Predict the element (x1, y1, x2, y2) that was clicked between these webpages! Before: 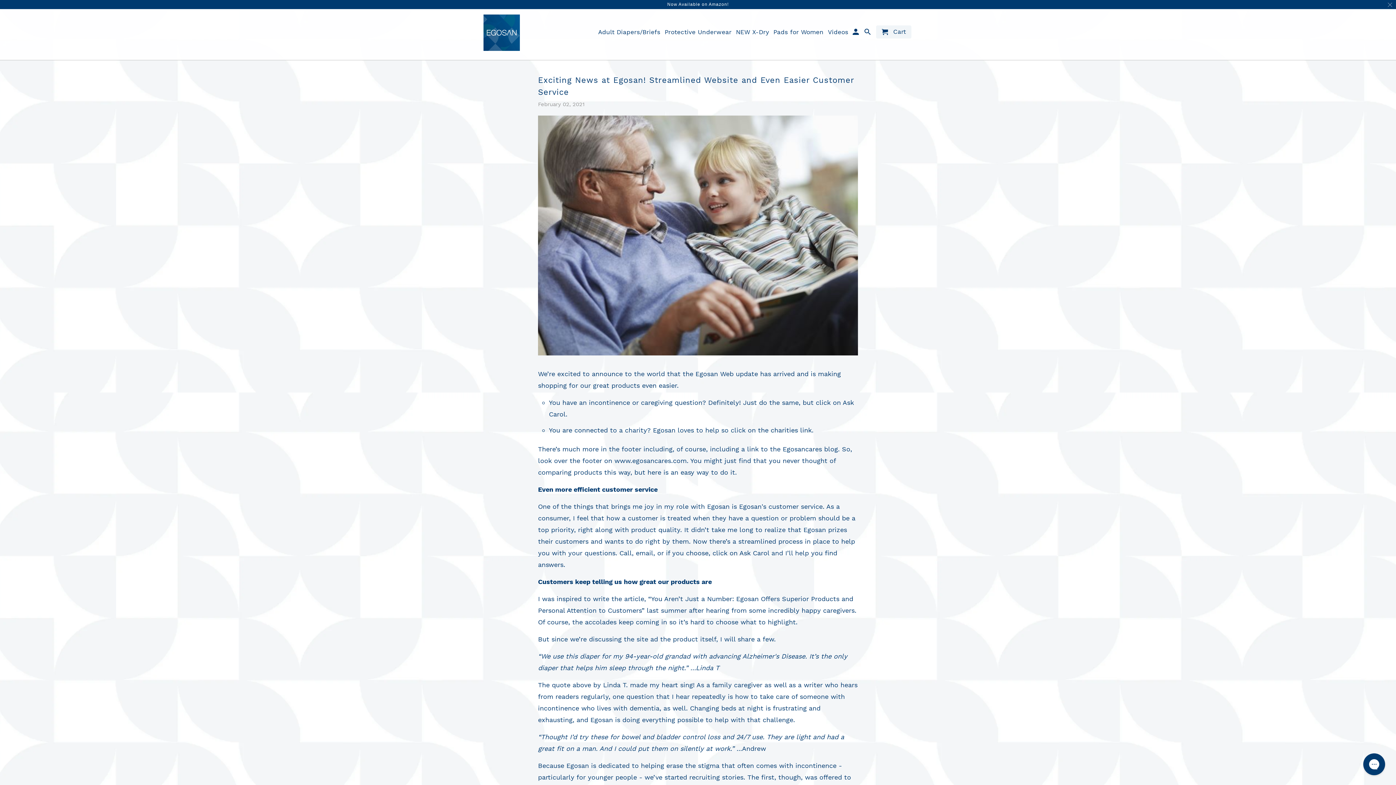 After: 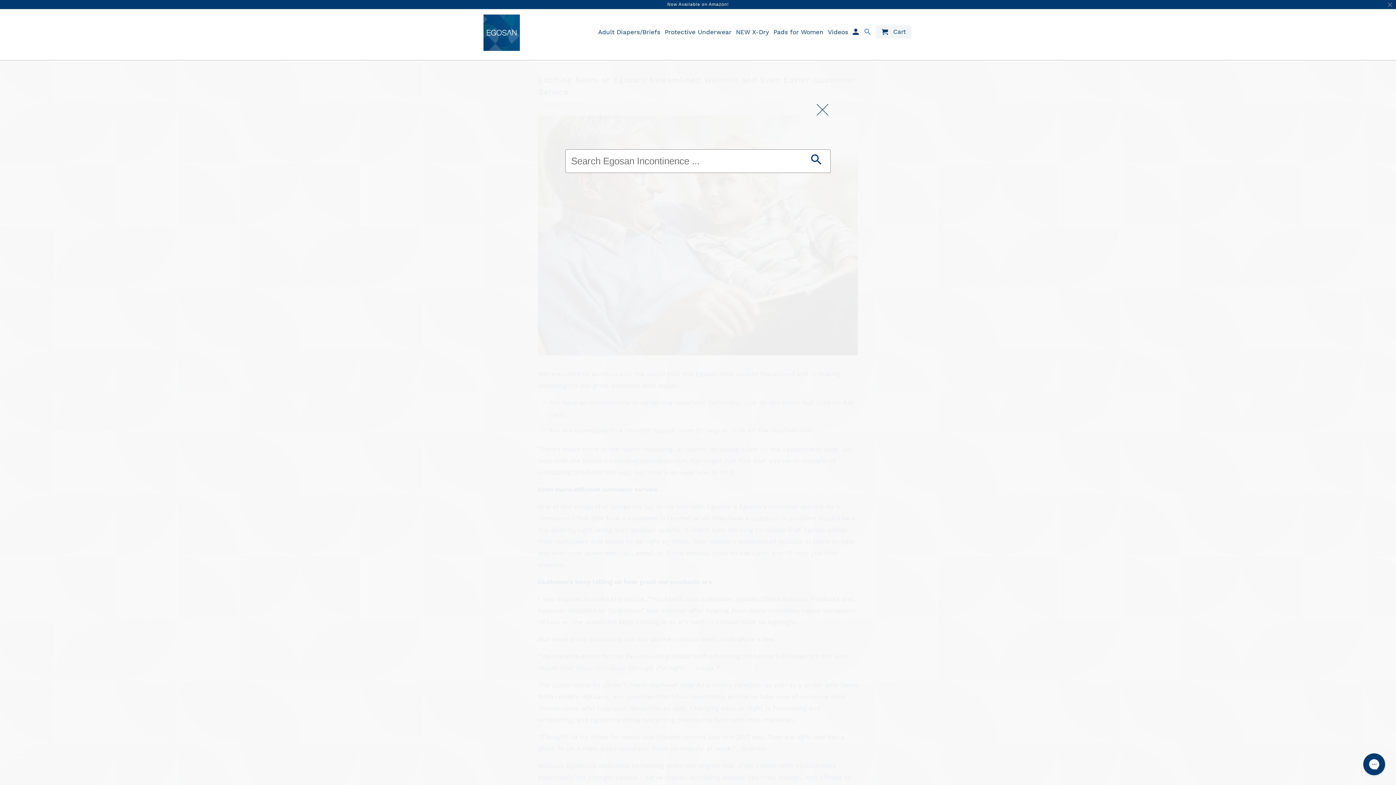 Action: bbox: (864, 28, 872, 38)